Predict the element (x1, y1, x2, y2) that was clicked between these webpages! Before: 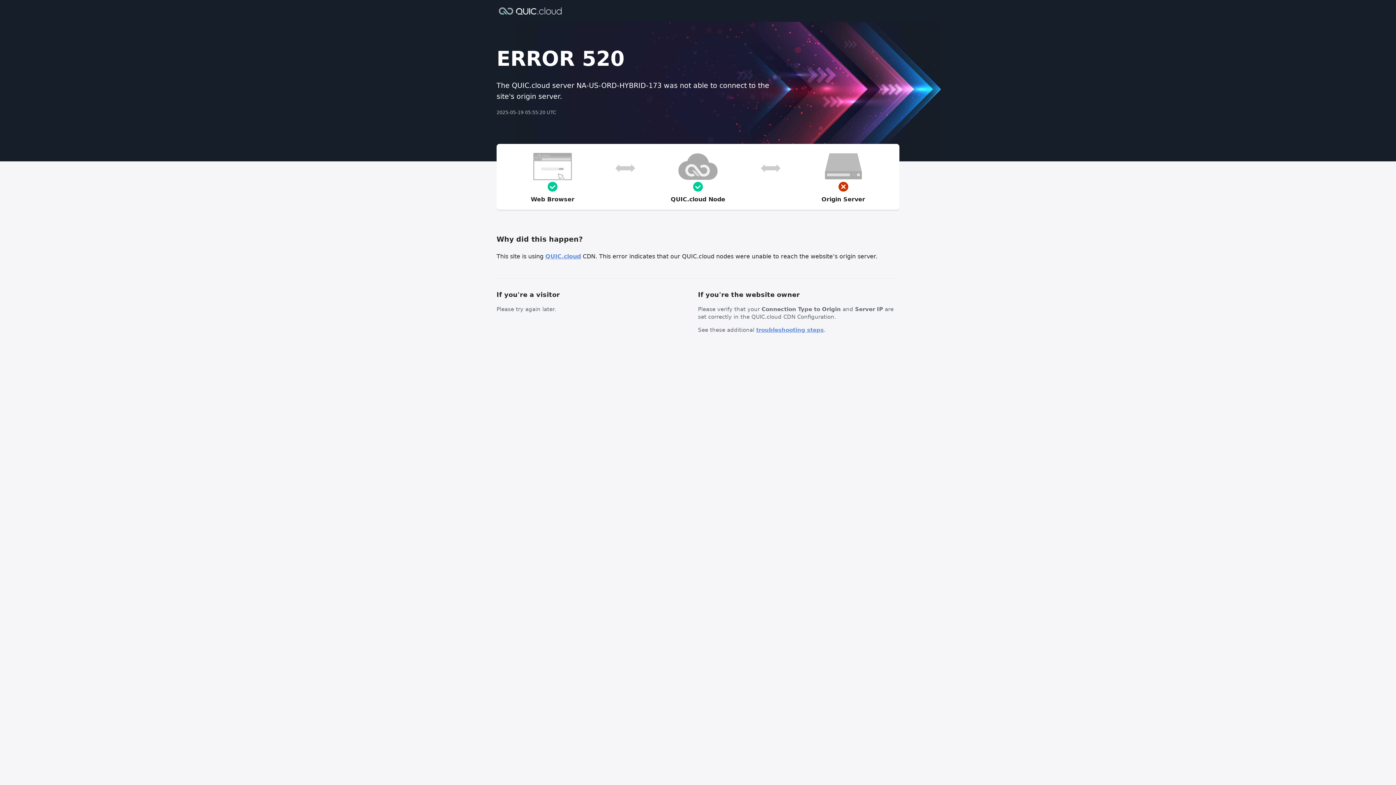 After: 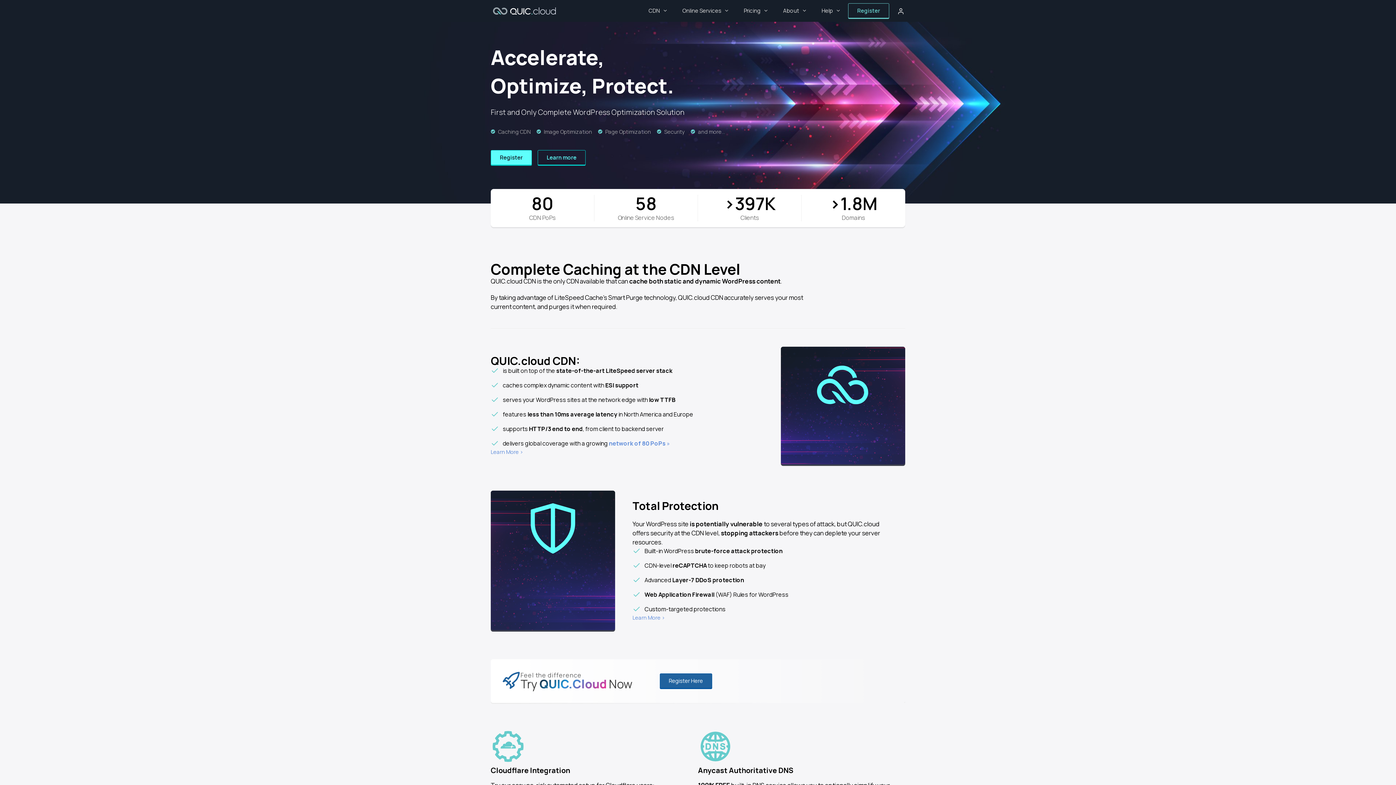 Action: bbox: (496, 6, 564, 14)